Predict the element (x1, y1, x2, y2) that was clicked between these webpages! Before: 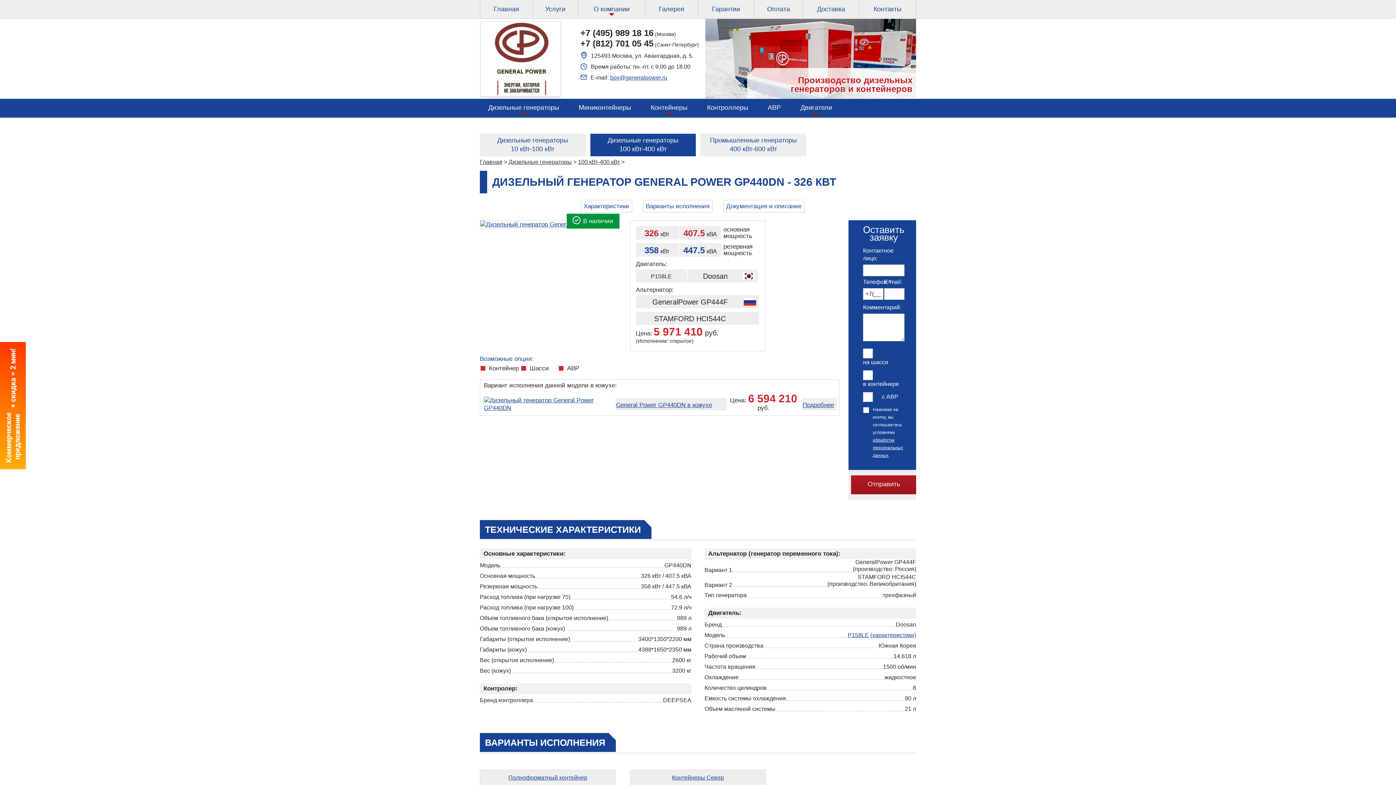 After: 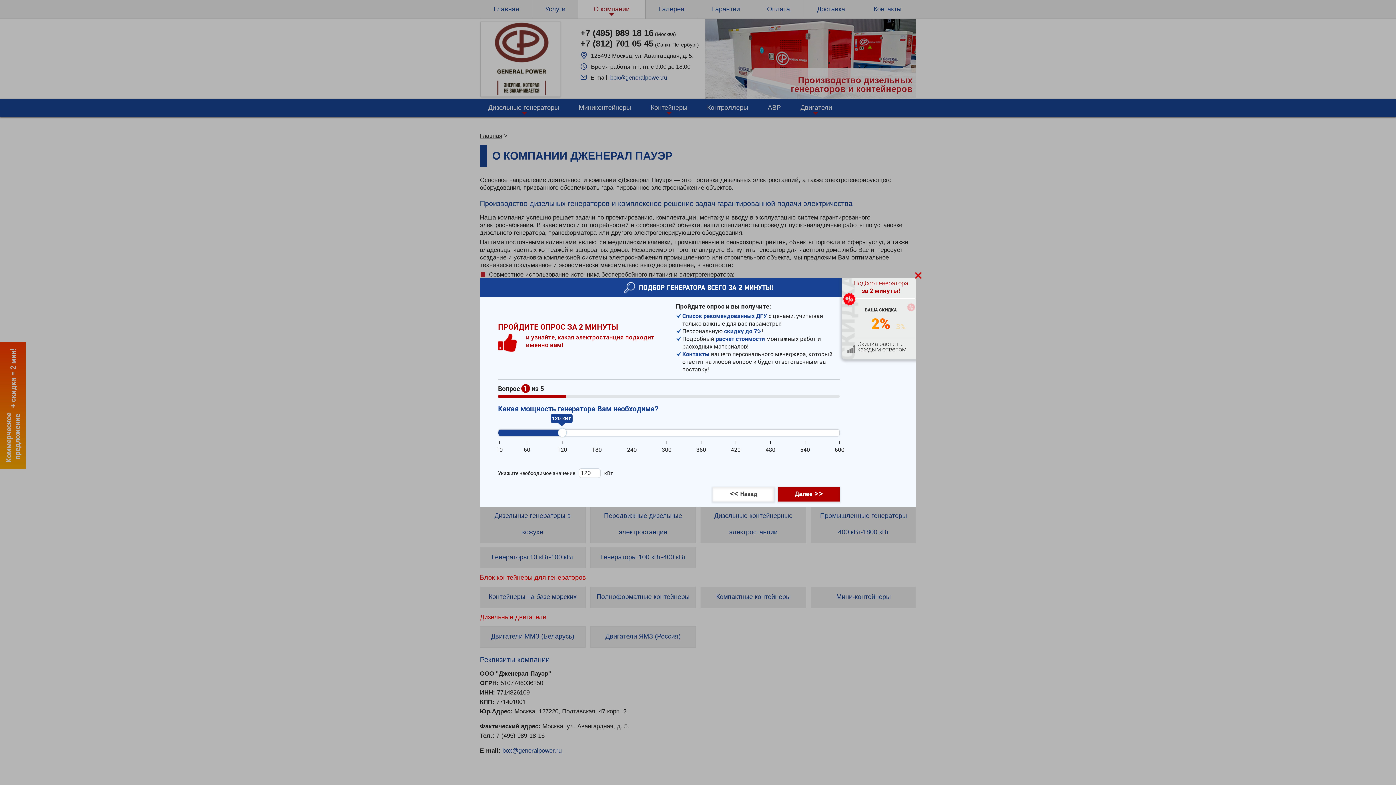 Action: bbox: (578, 0, 645, 18) label: О компании